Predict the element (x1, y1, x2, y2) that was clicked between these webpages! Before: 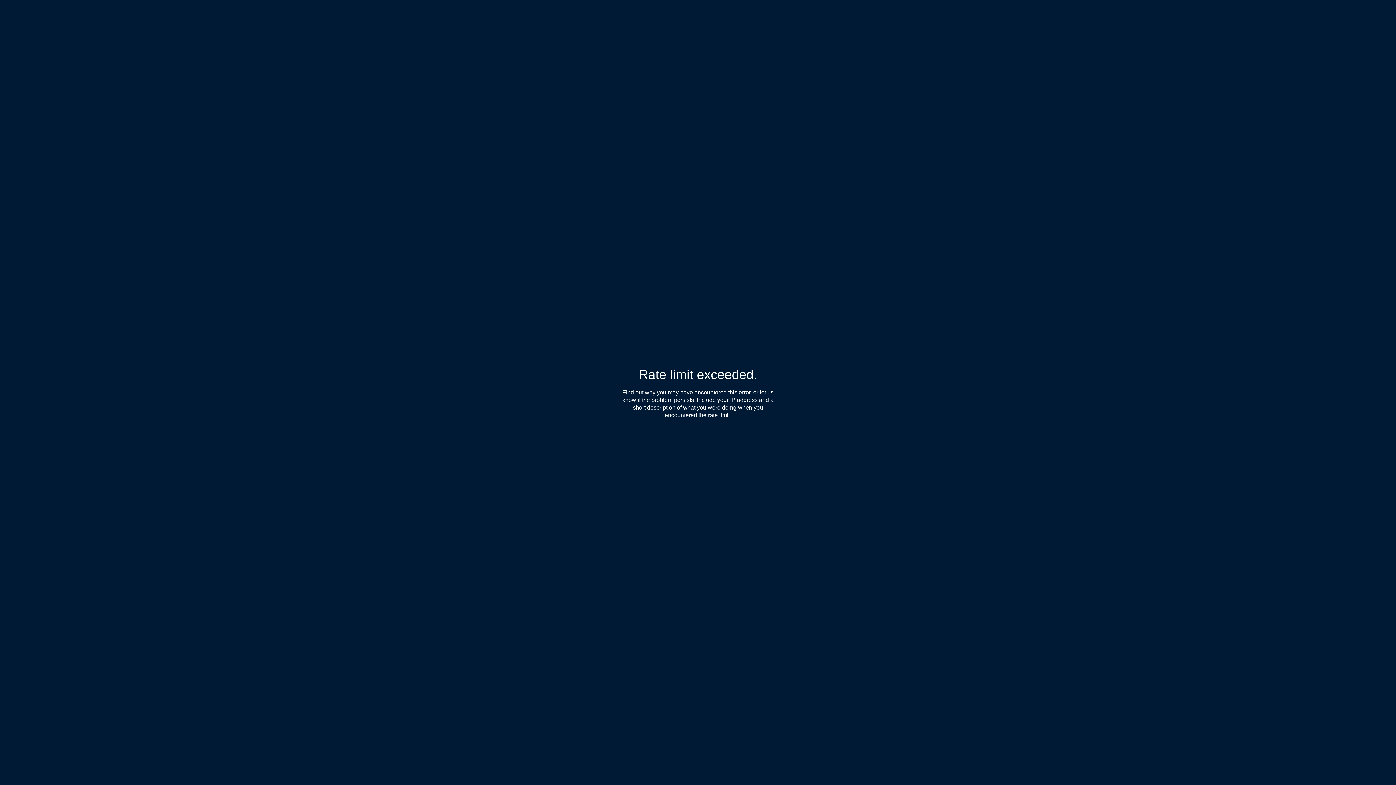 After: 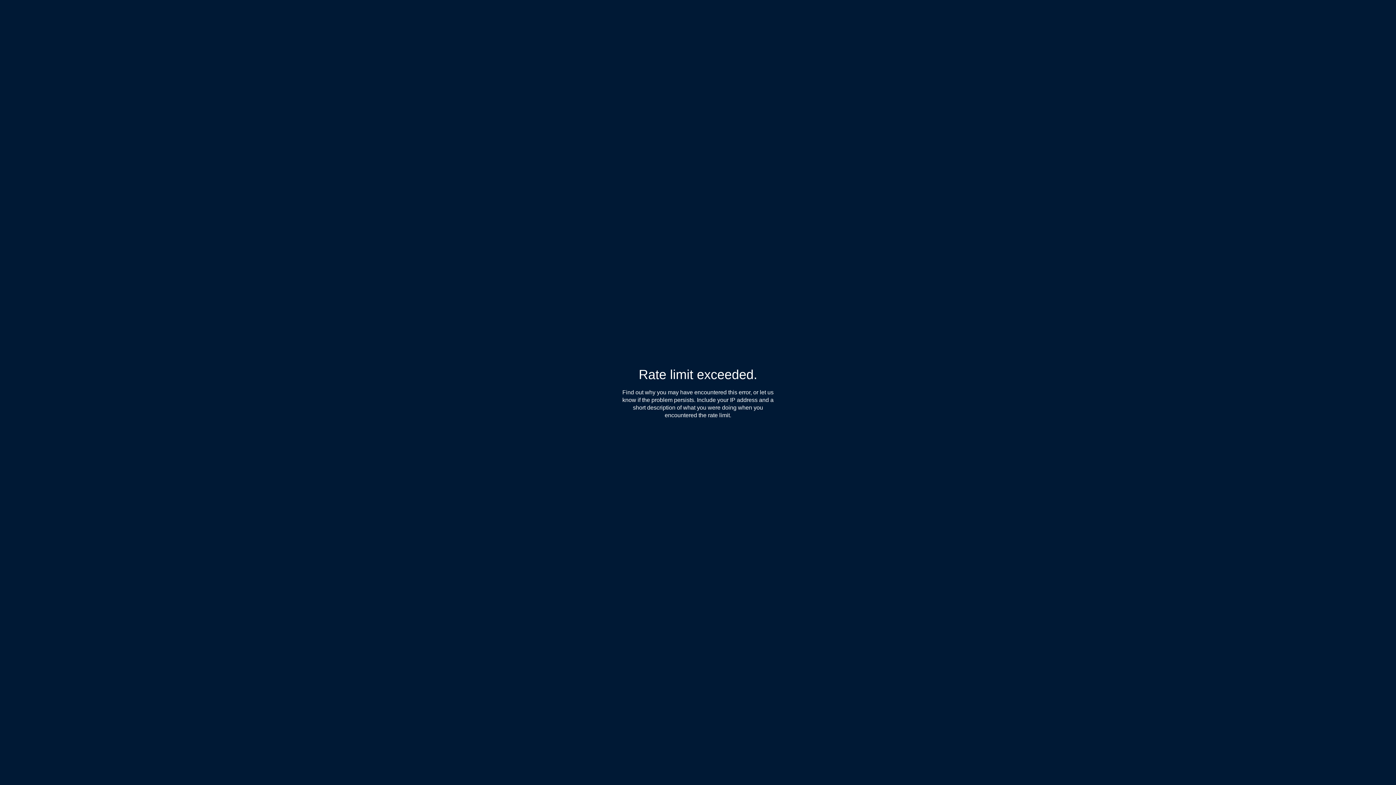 Action: label: Find out why bbox: (622, 389, 655, 396)